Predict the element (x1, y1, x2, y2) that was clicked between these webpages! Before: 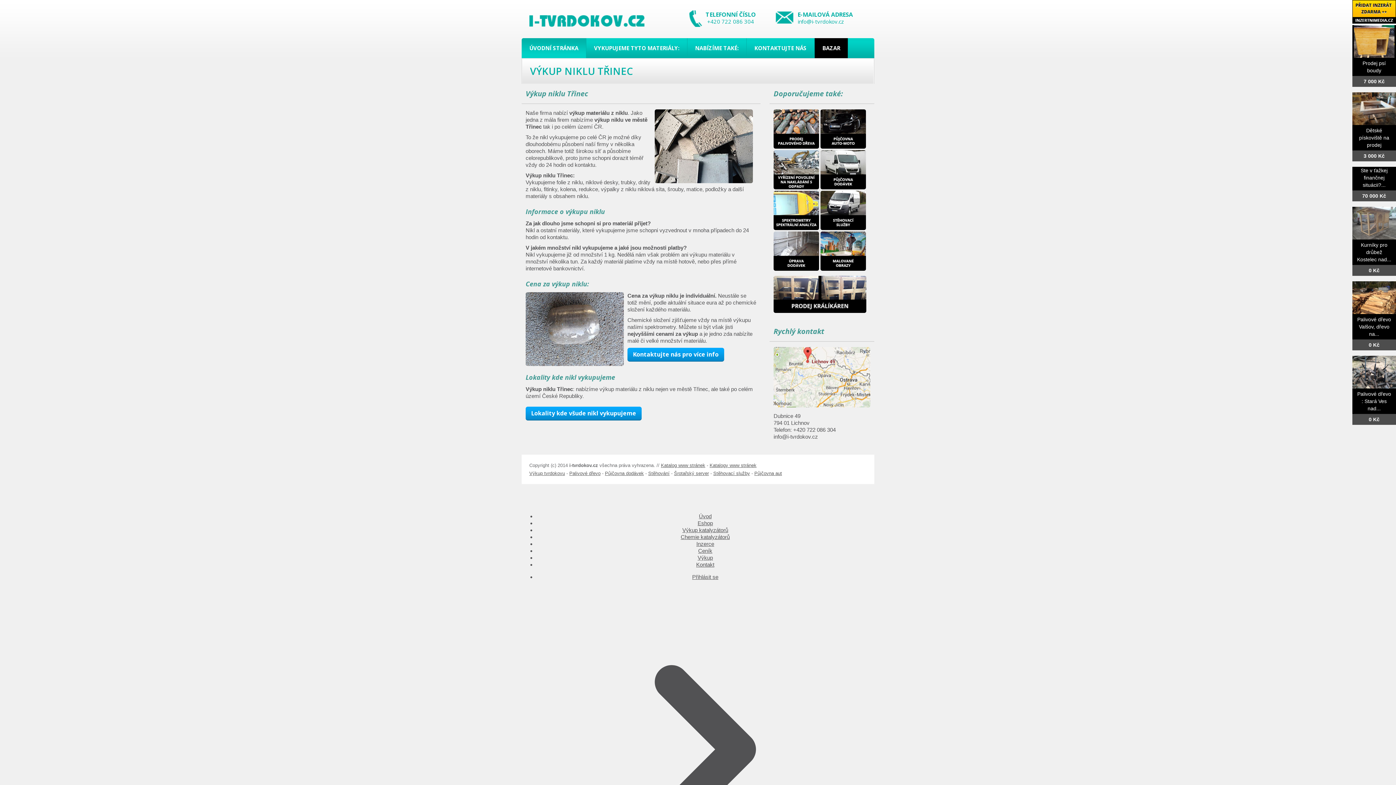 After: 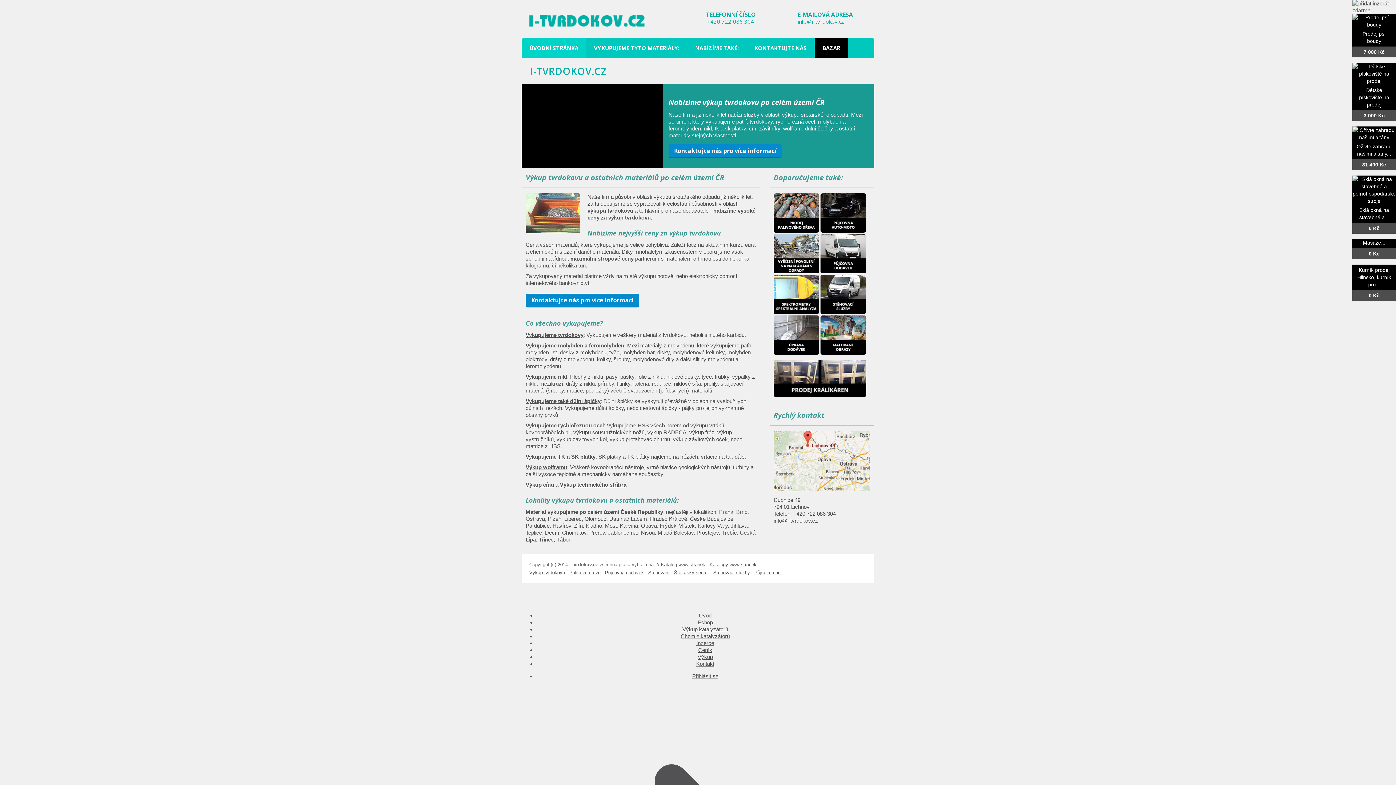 Action: bbox: (521, 38, 586, 58) label: ÚVODNÍ STRÁNKA